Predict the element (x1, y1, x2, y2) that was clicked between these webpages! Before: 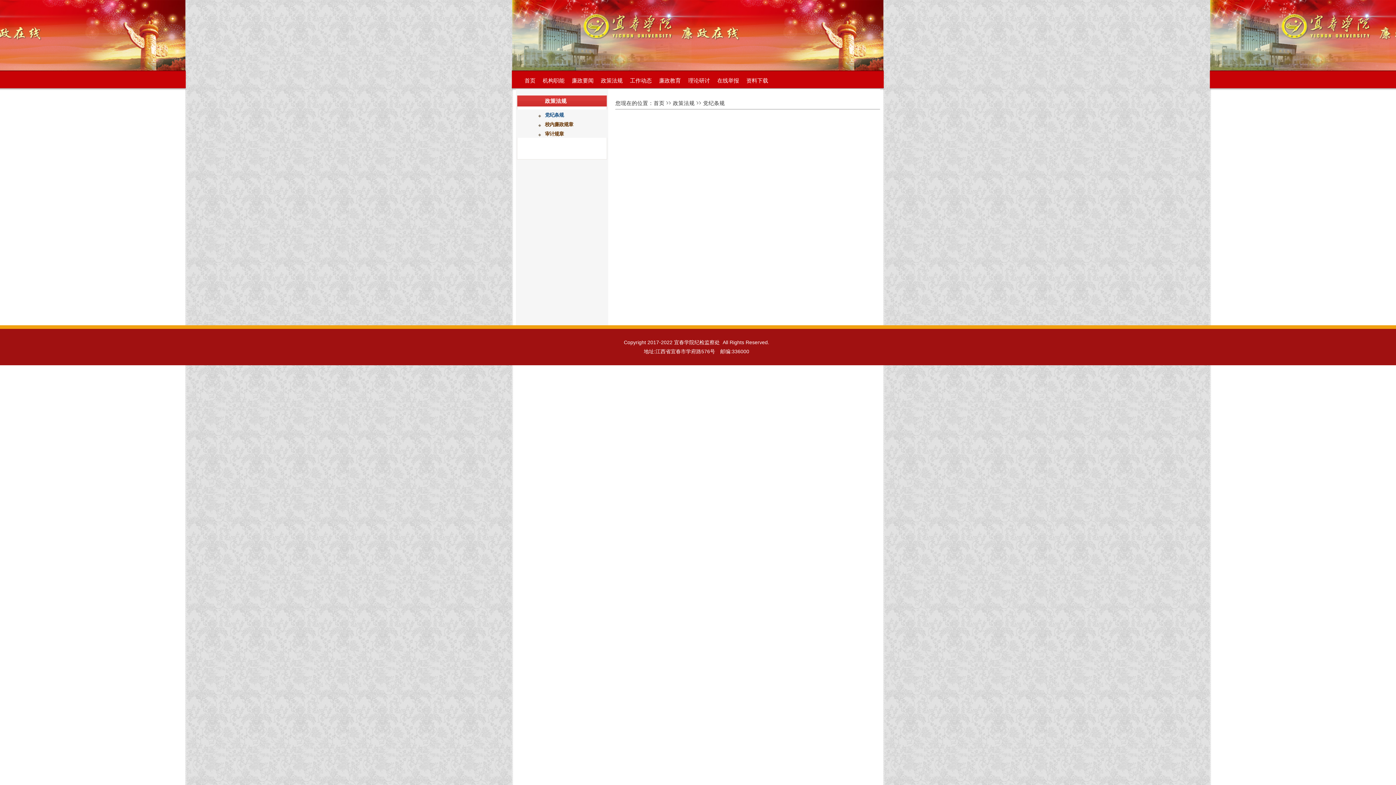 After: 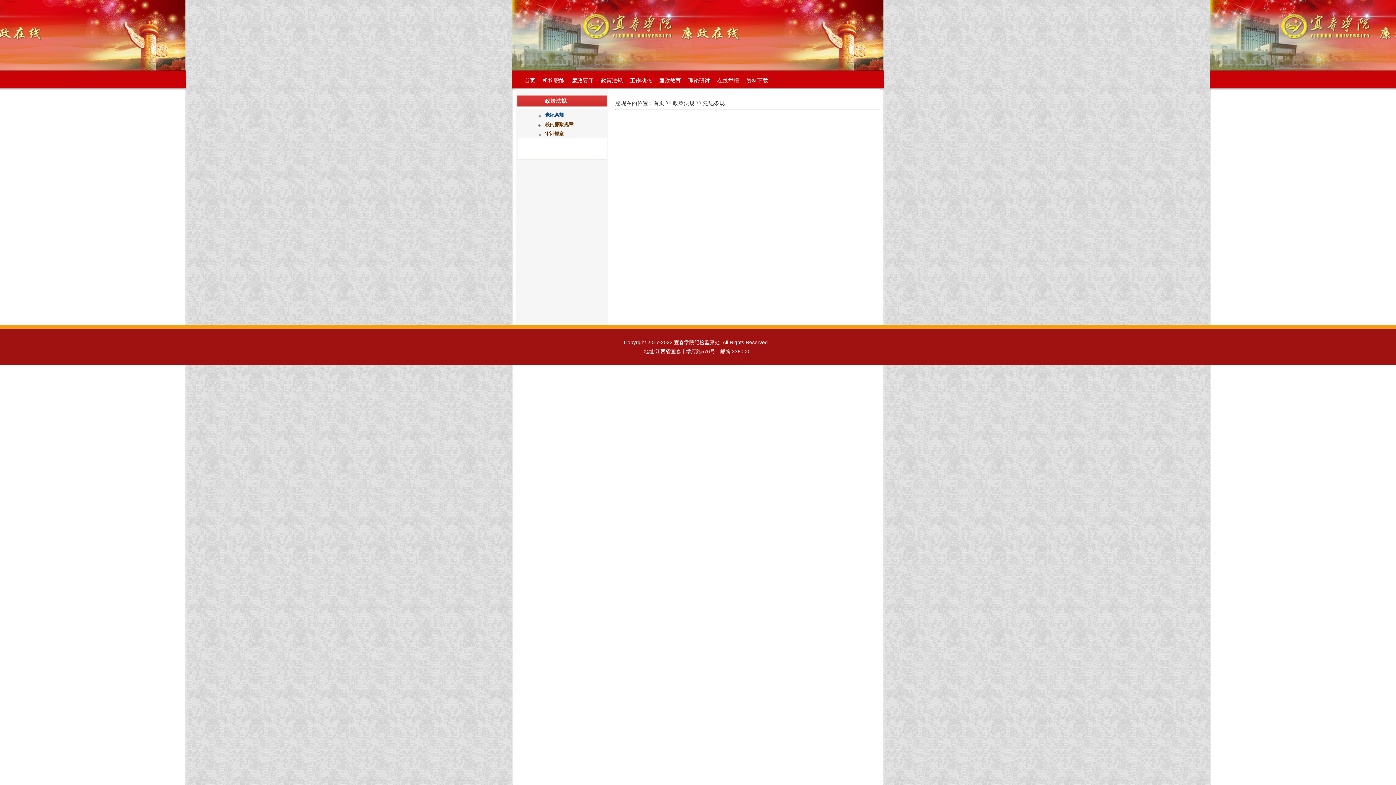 Action: label: 党纪条规 bbox: (703, 100, 725, 106)